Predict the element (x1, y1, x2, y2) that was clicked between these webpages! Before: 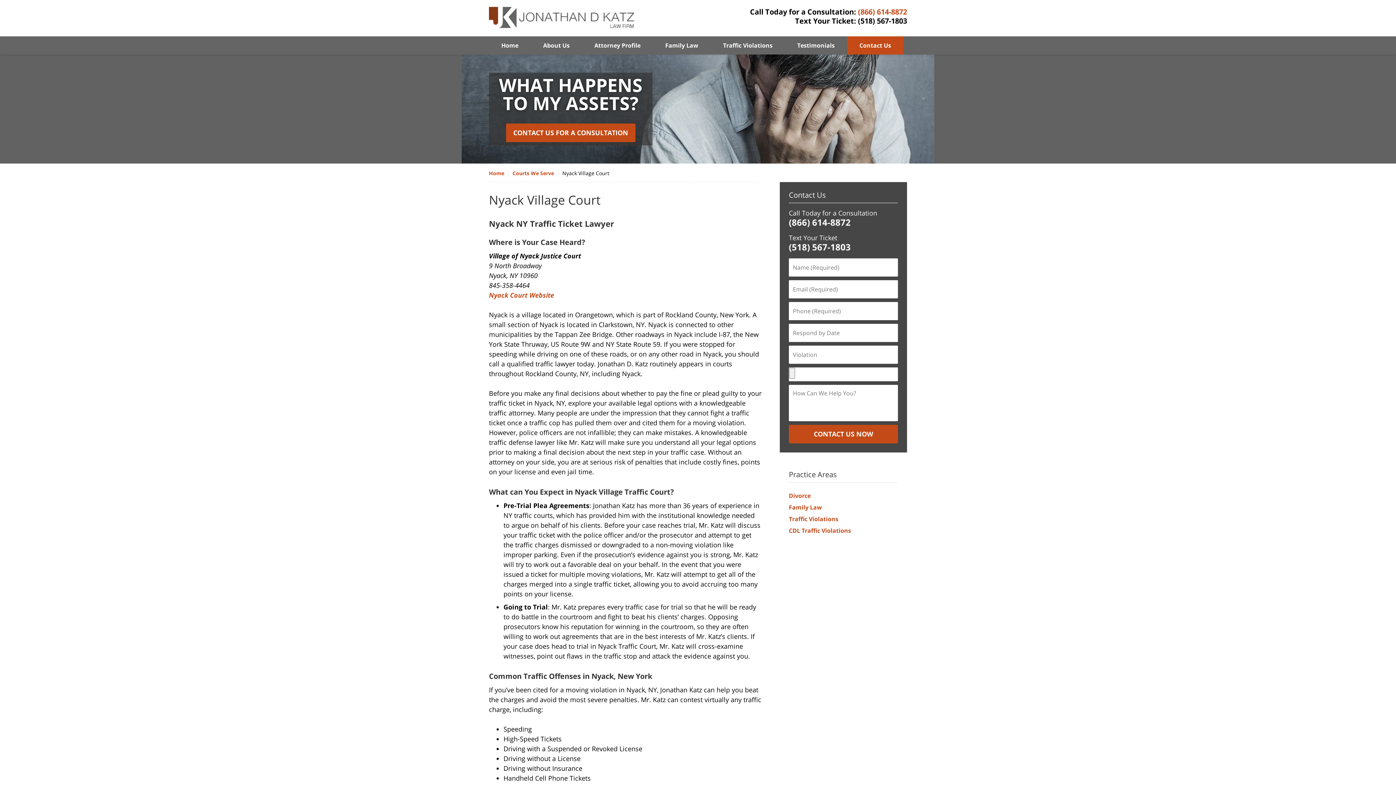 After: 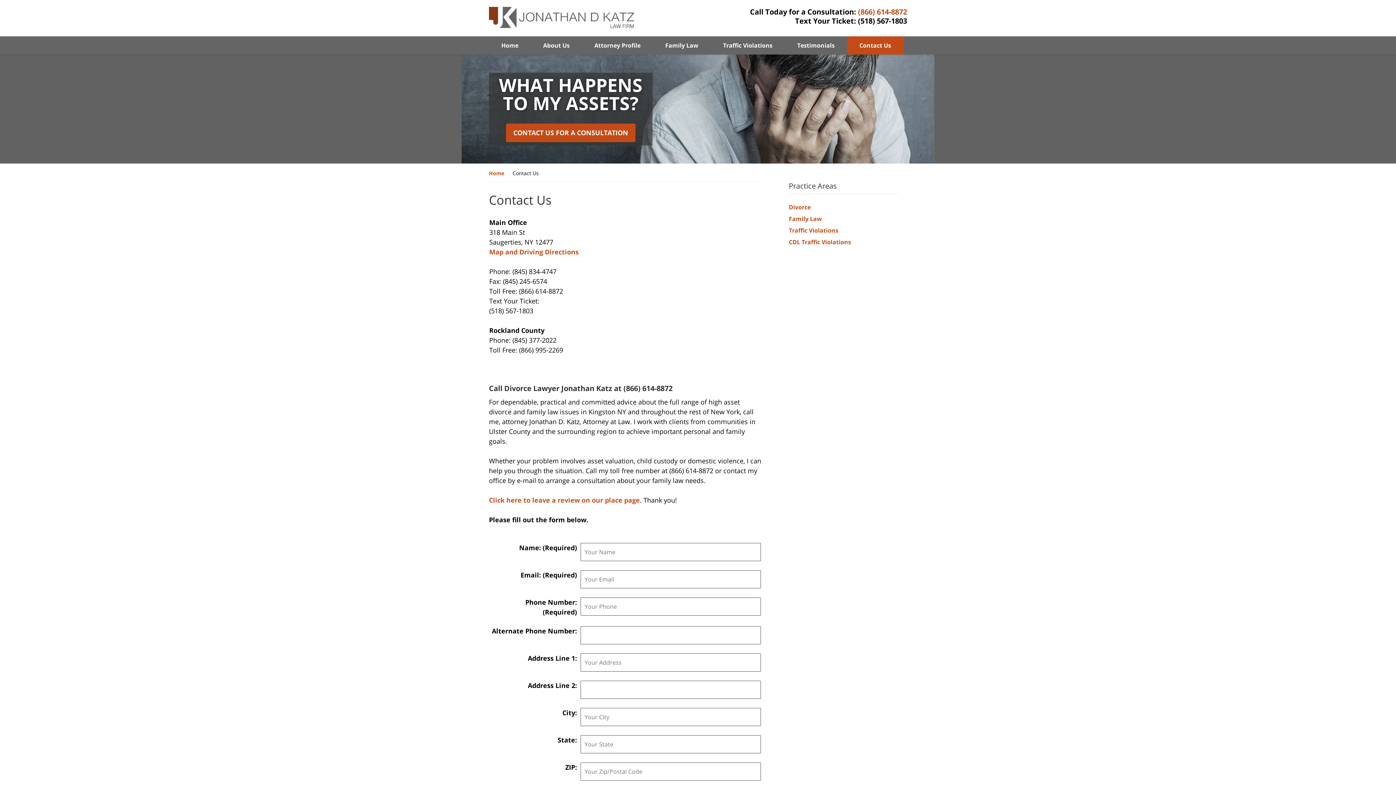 Action: label: CONTACT US FOR A CONSULTATION bbox: (506, 123, 635, 142)